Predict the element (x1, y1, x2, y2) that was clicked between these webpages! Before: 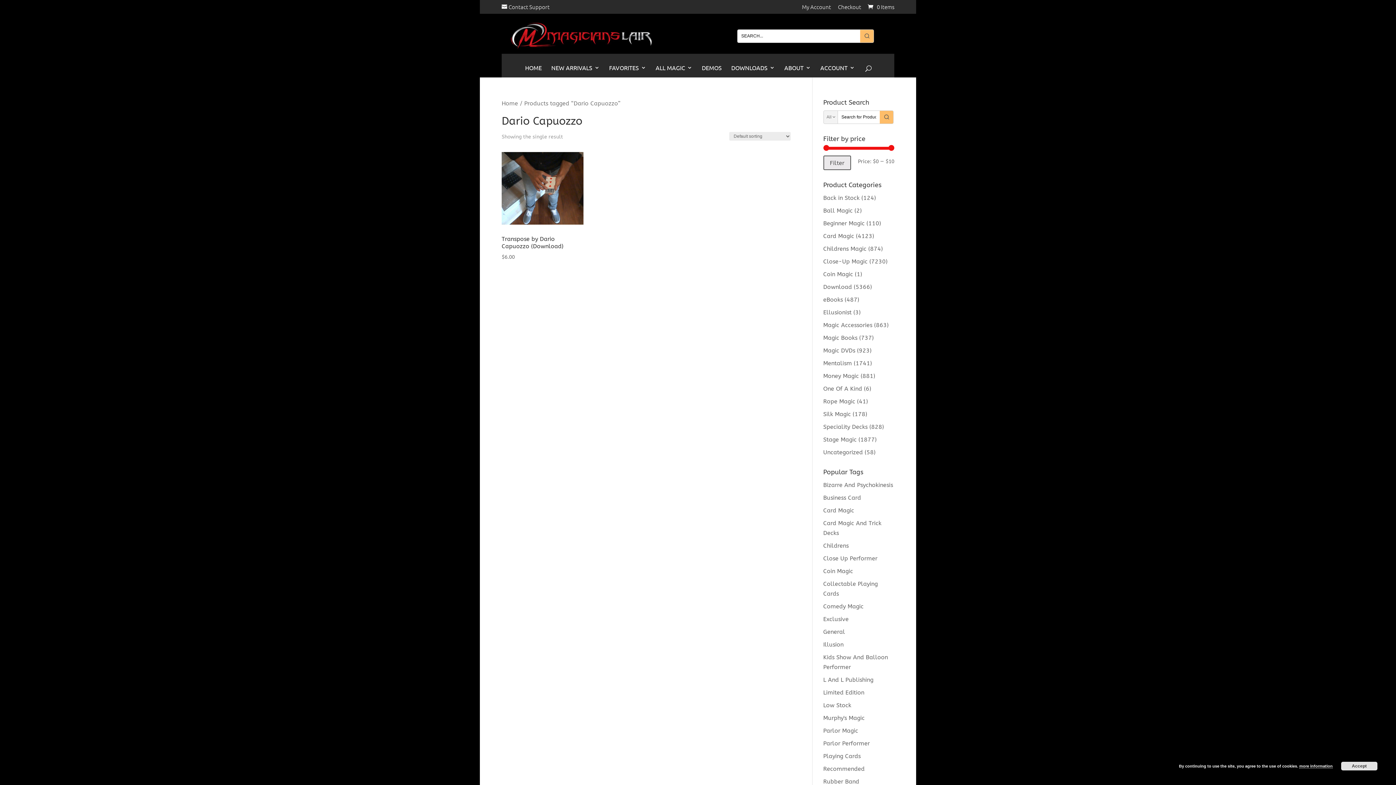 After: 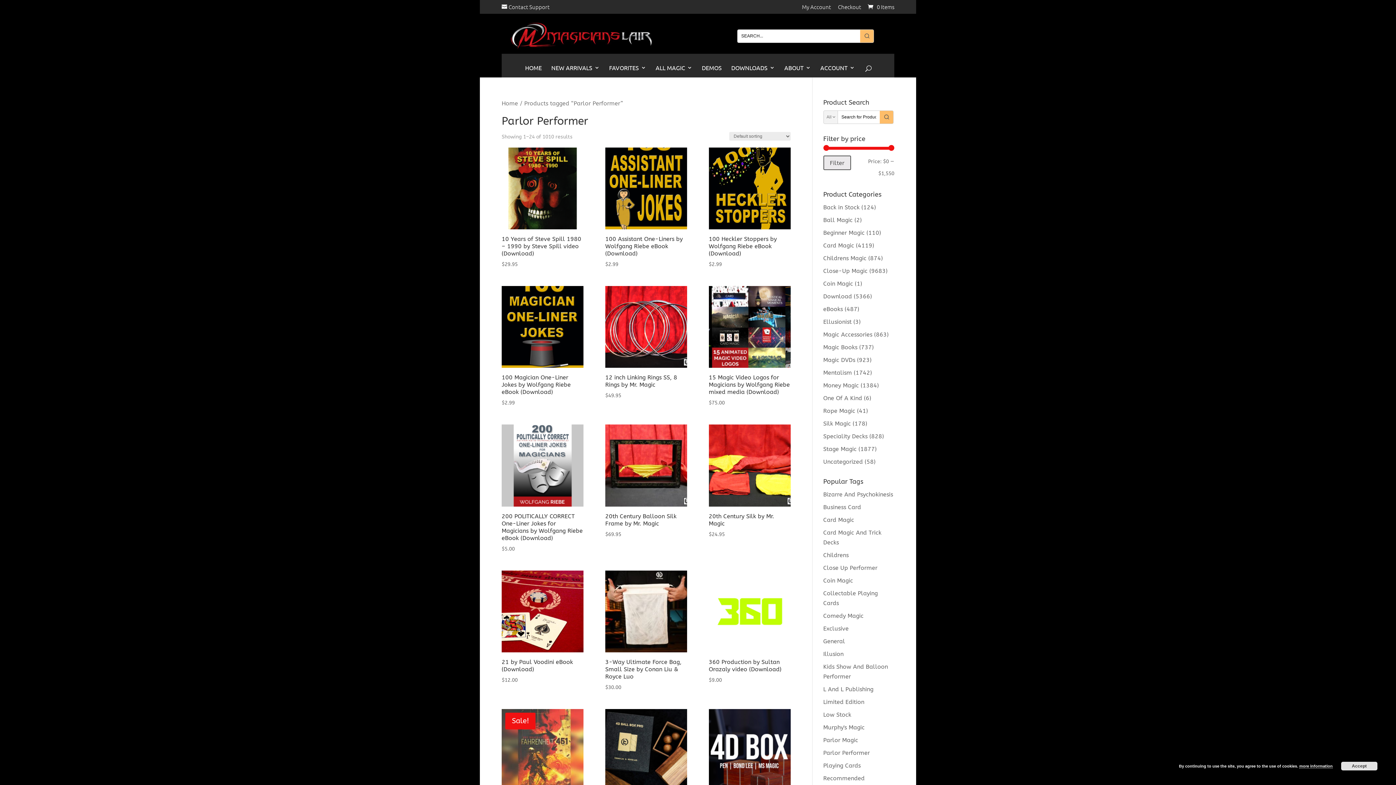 Action: label: Parlor Performer bbox: (823, 740, 870, 747)